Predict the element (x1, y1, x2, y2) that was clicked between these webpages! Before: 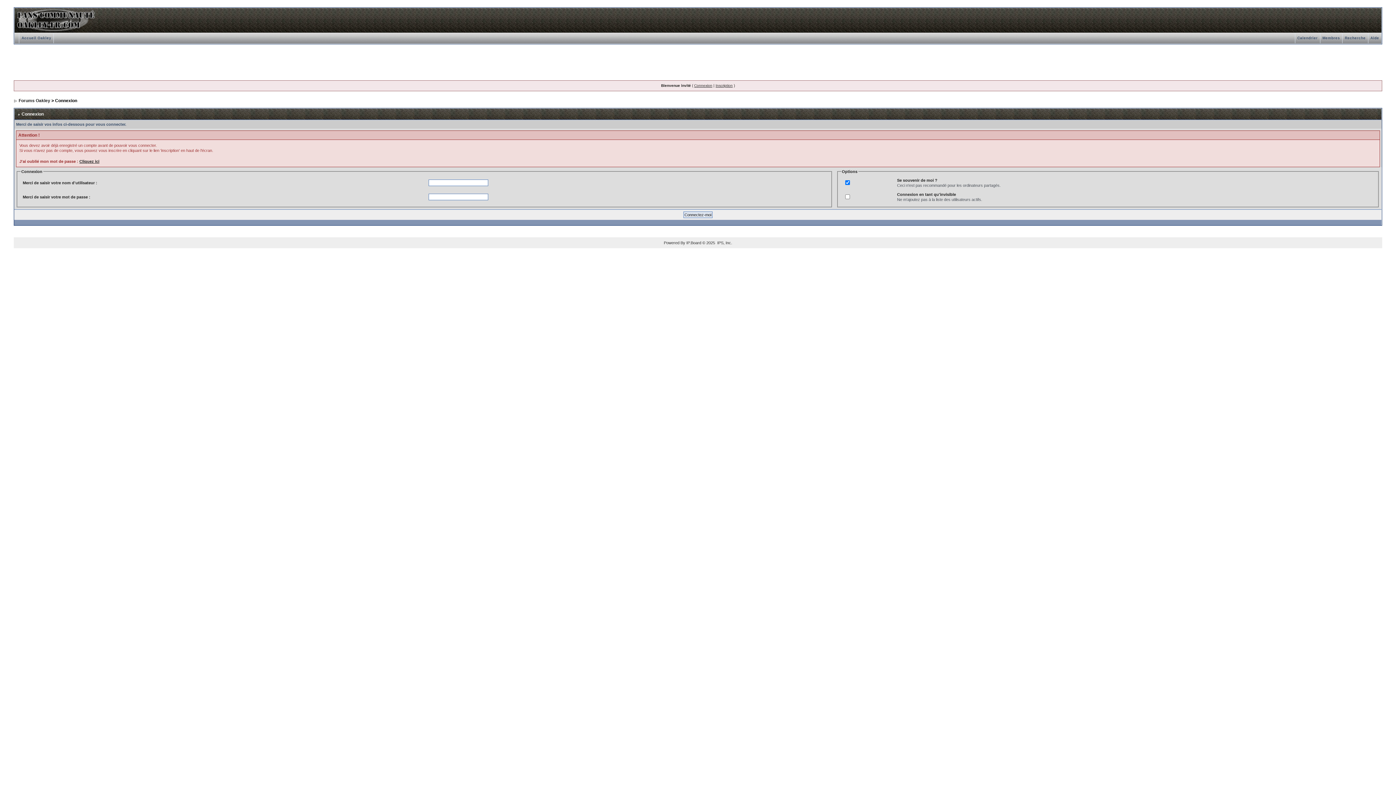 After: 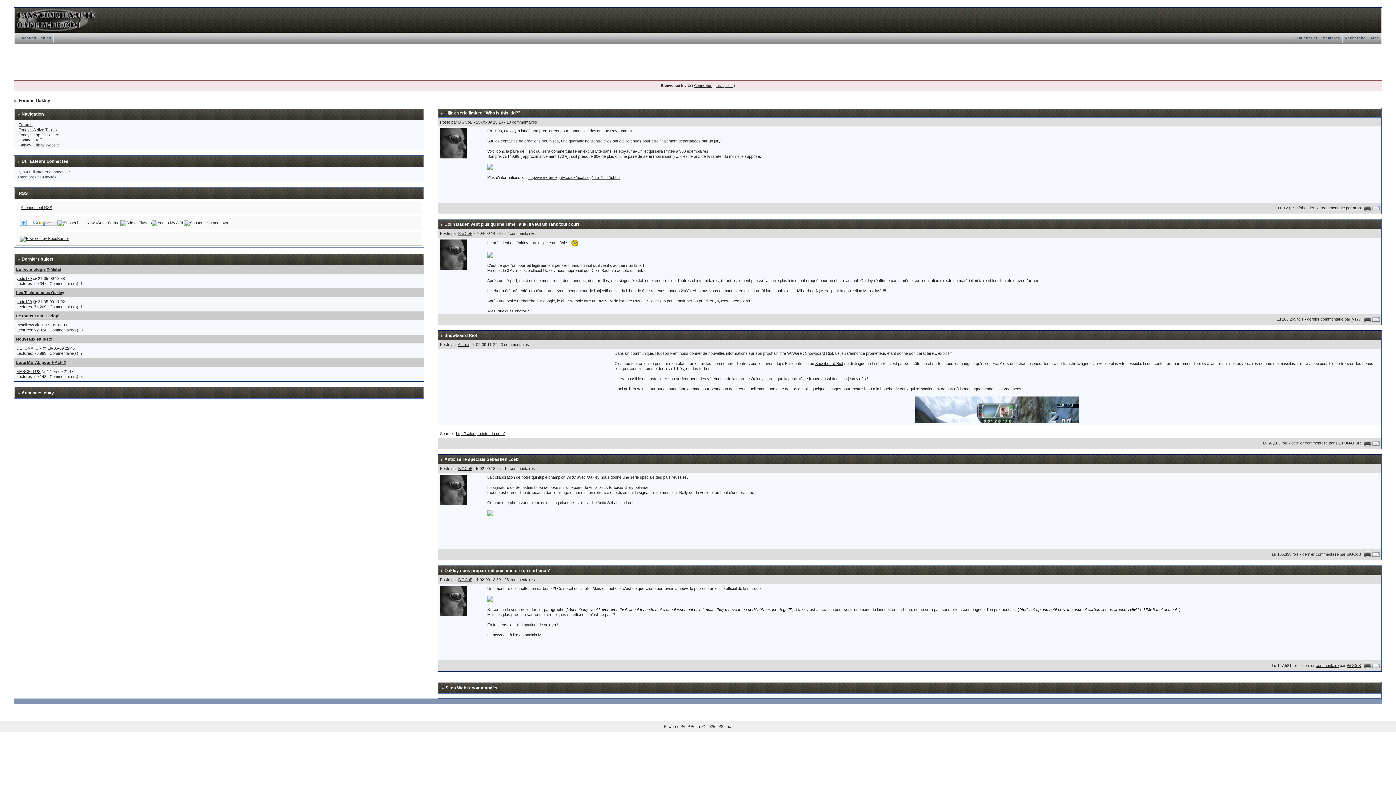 Action: bbox: (19, 36, 53, 40) label: Accueil Oakley